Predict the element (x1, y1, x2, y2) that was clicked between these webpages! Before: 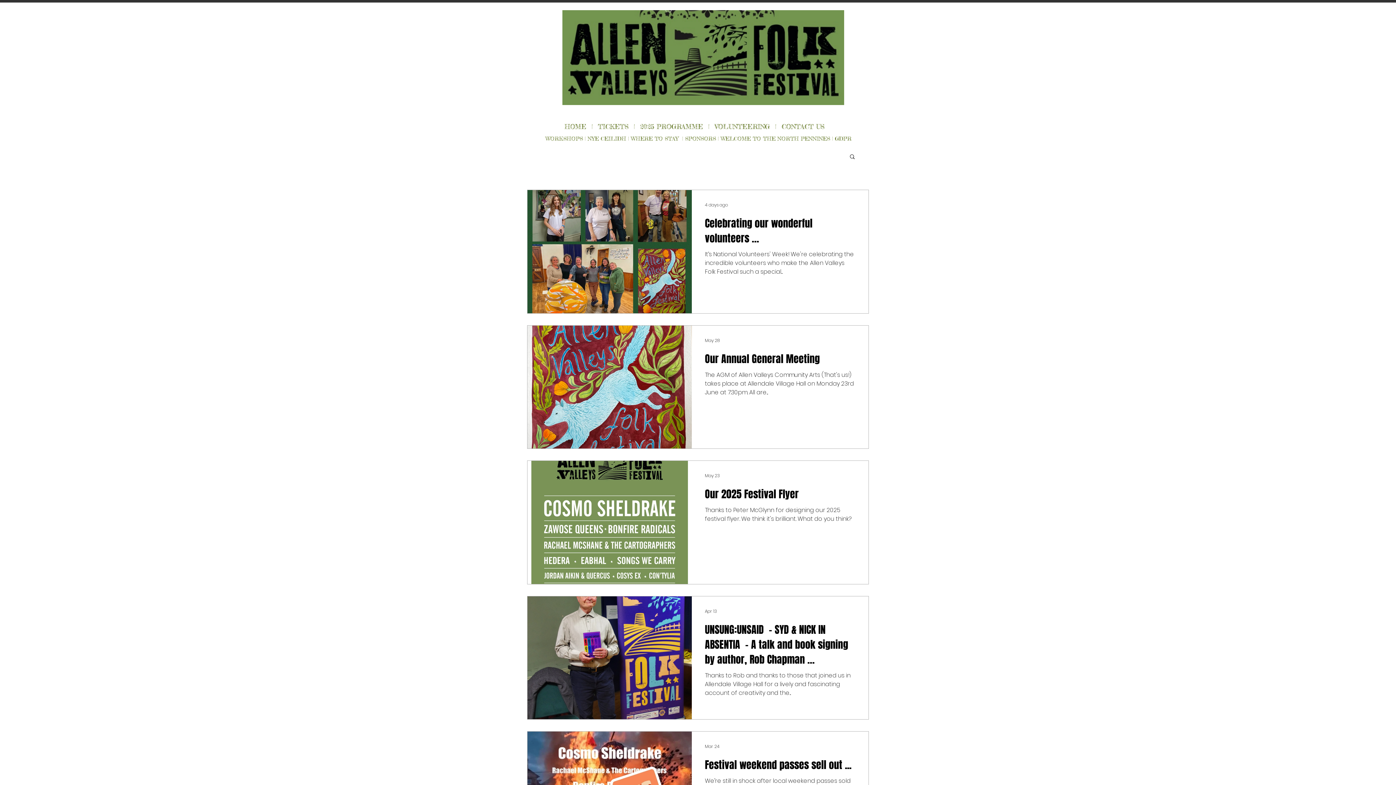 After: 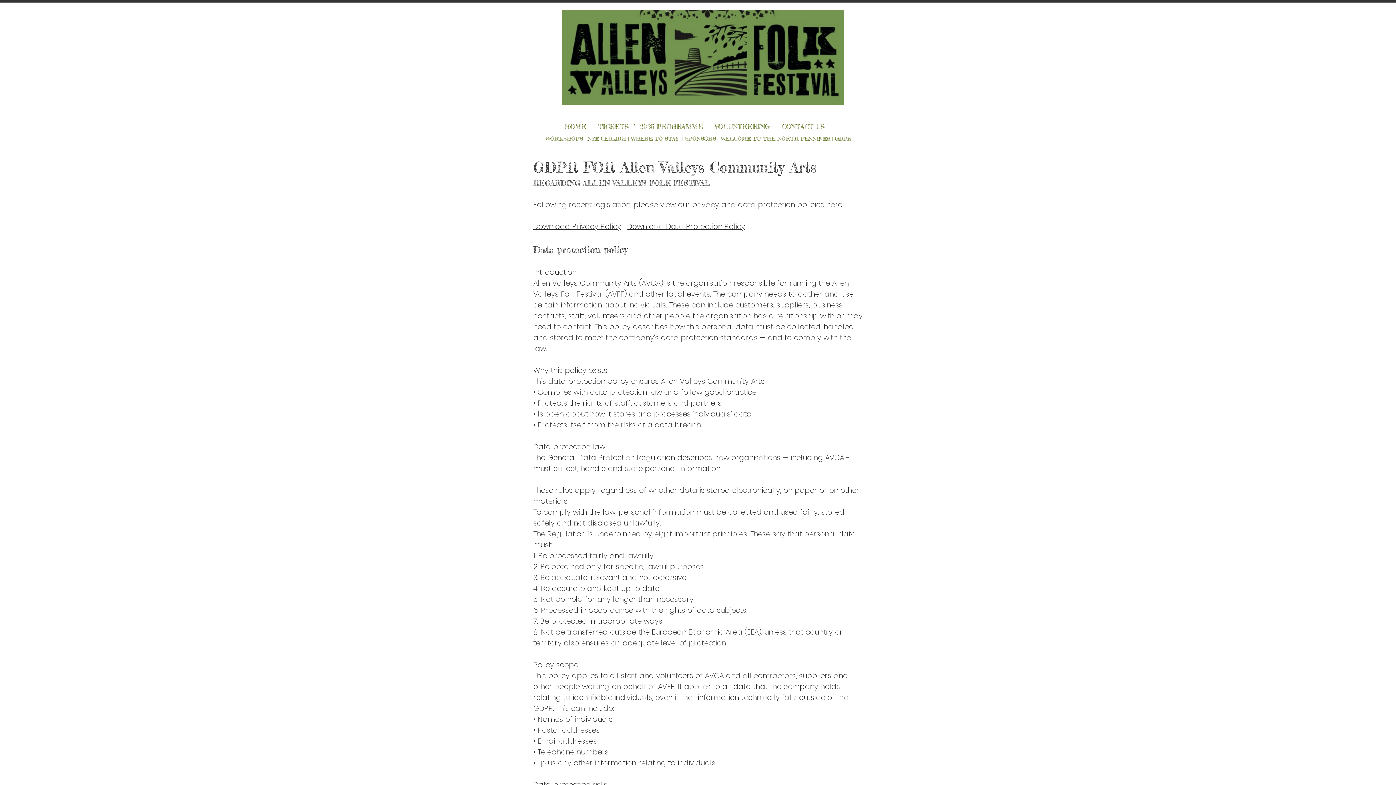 Action: label: GDPR bbox: (835, 135, 851, 142)